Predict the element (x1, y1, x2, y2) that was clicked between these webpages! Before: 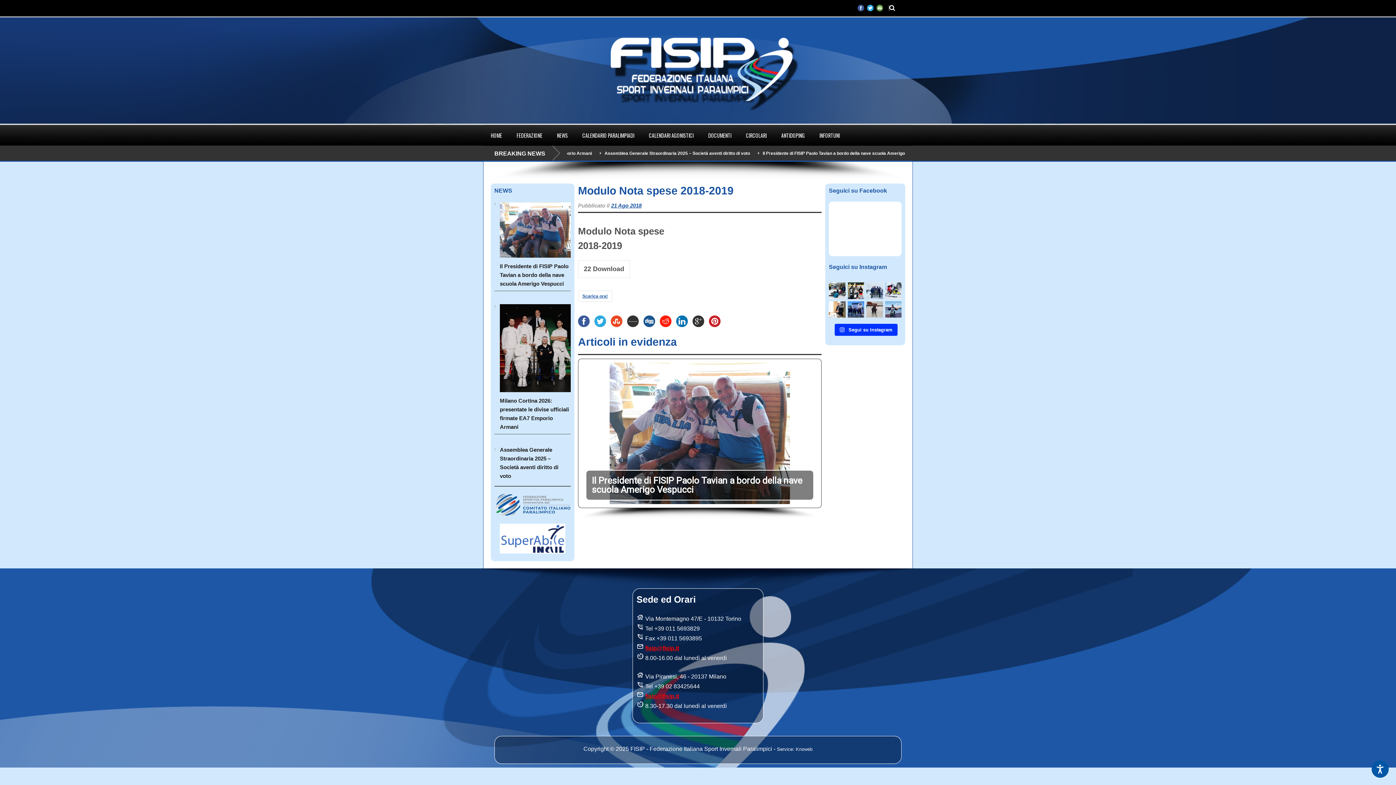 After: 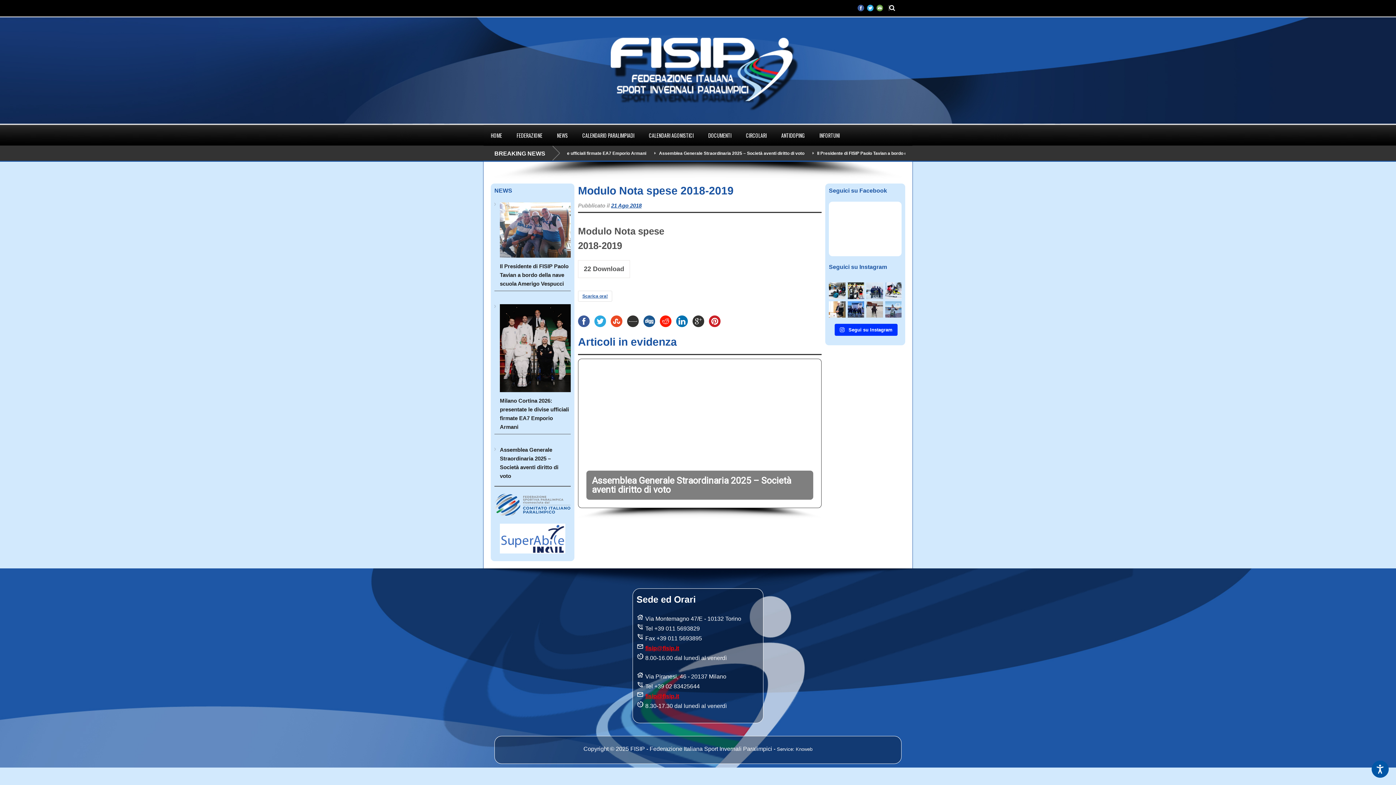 Action: bbox: (885, 301, 901, 317) label: 😍🤩Un altro oro 🥇per Giuseppe Romele ai Pa